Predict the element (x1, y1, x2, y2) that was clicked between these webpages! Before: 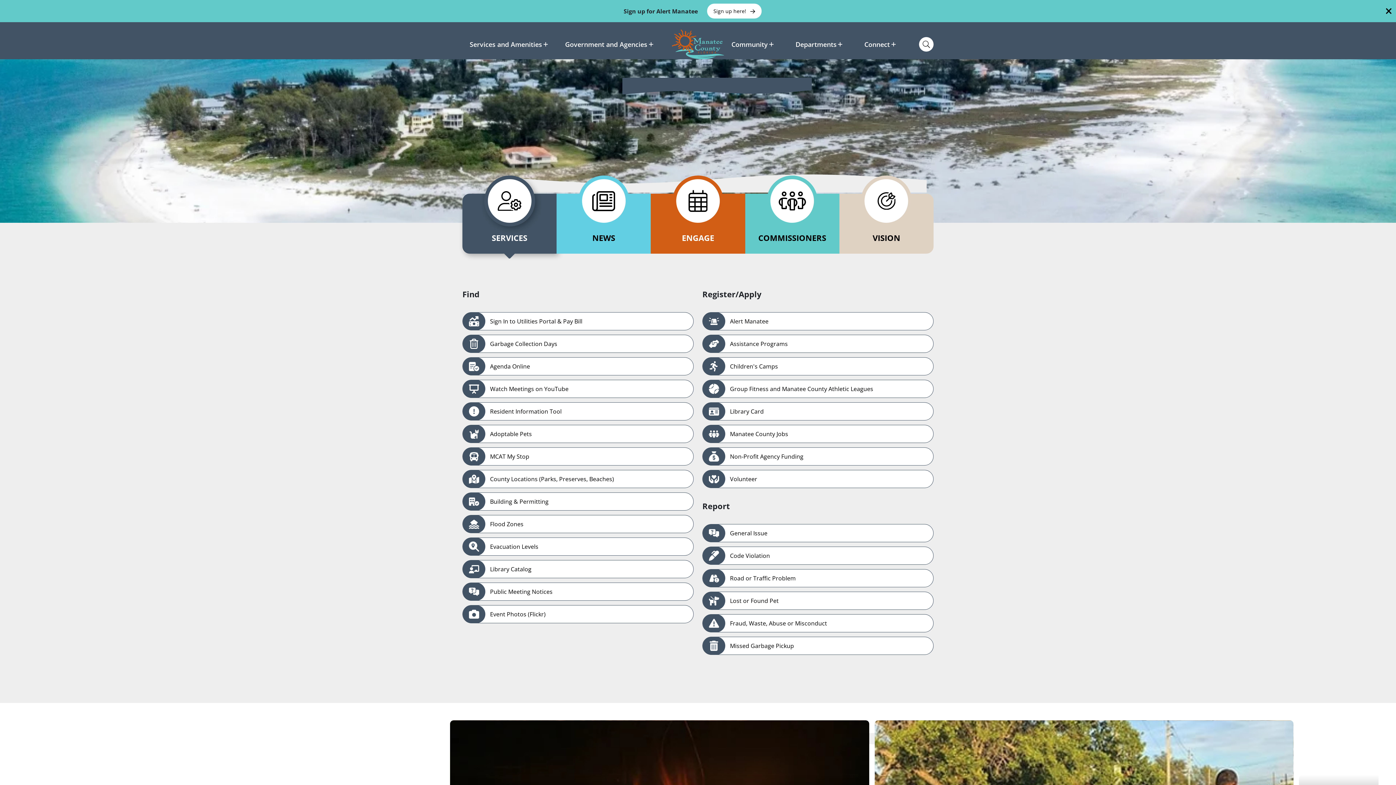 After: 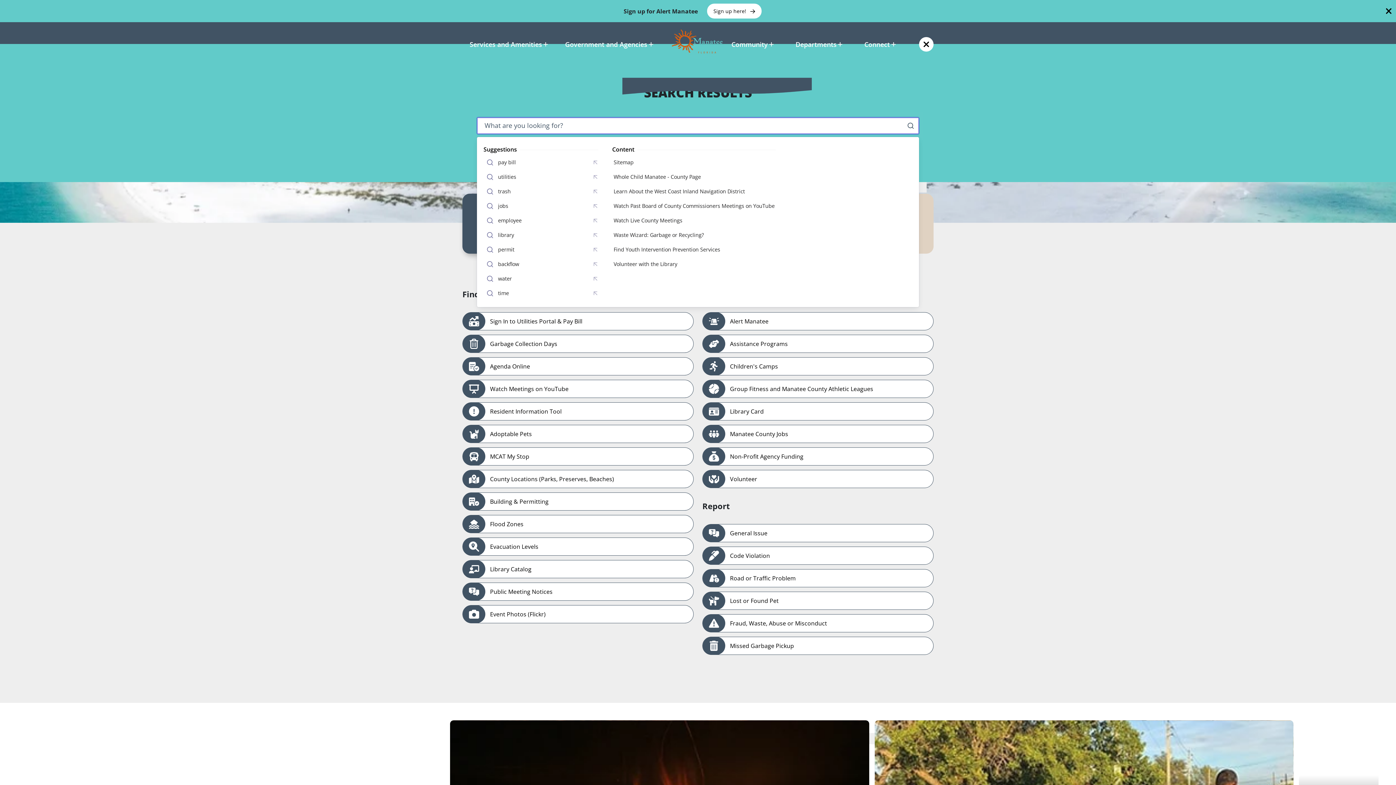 Action: bbox: (919, 37, 933, 51)